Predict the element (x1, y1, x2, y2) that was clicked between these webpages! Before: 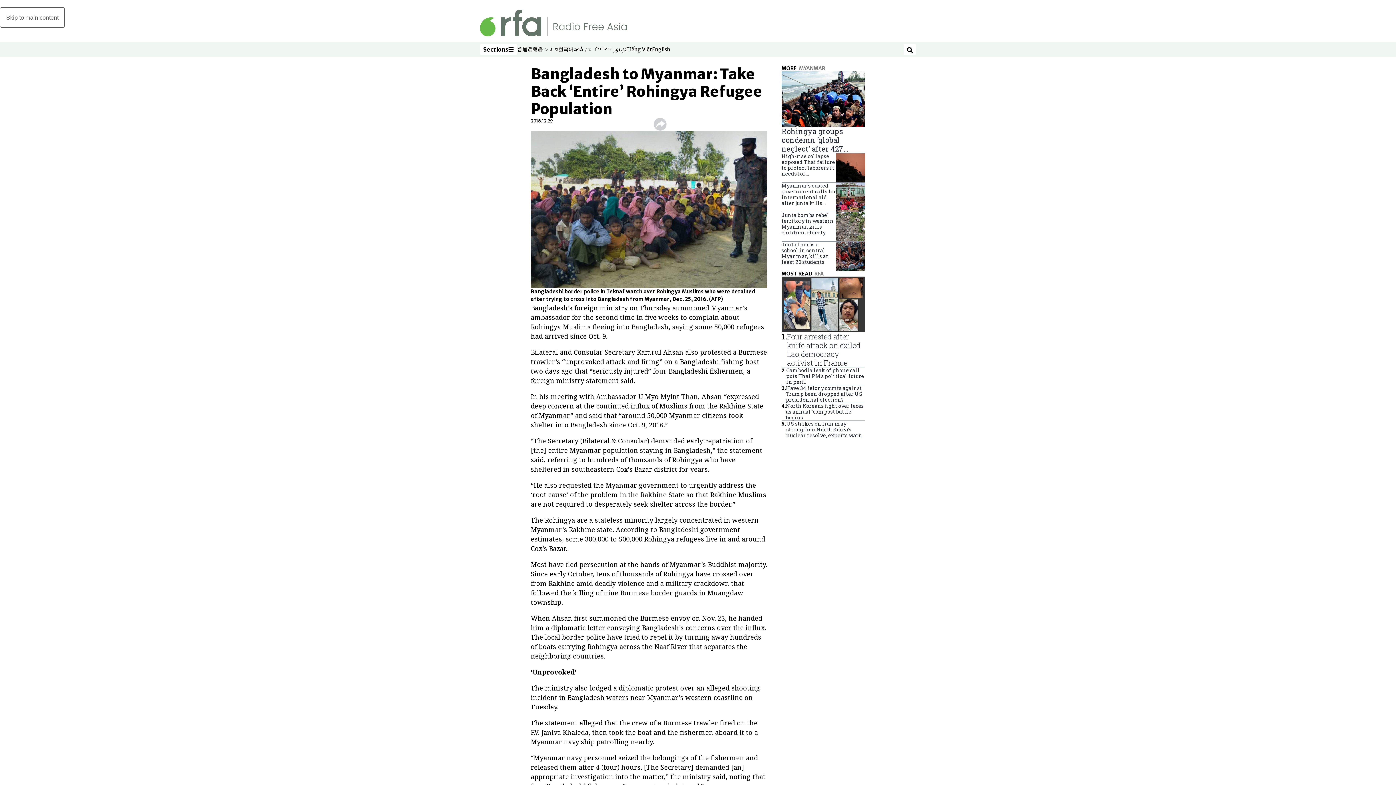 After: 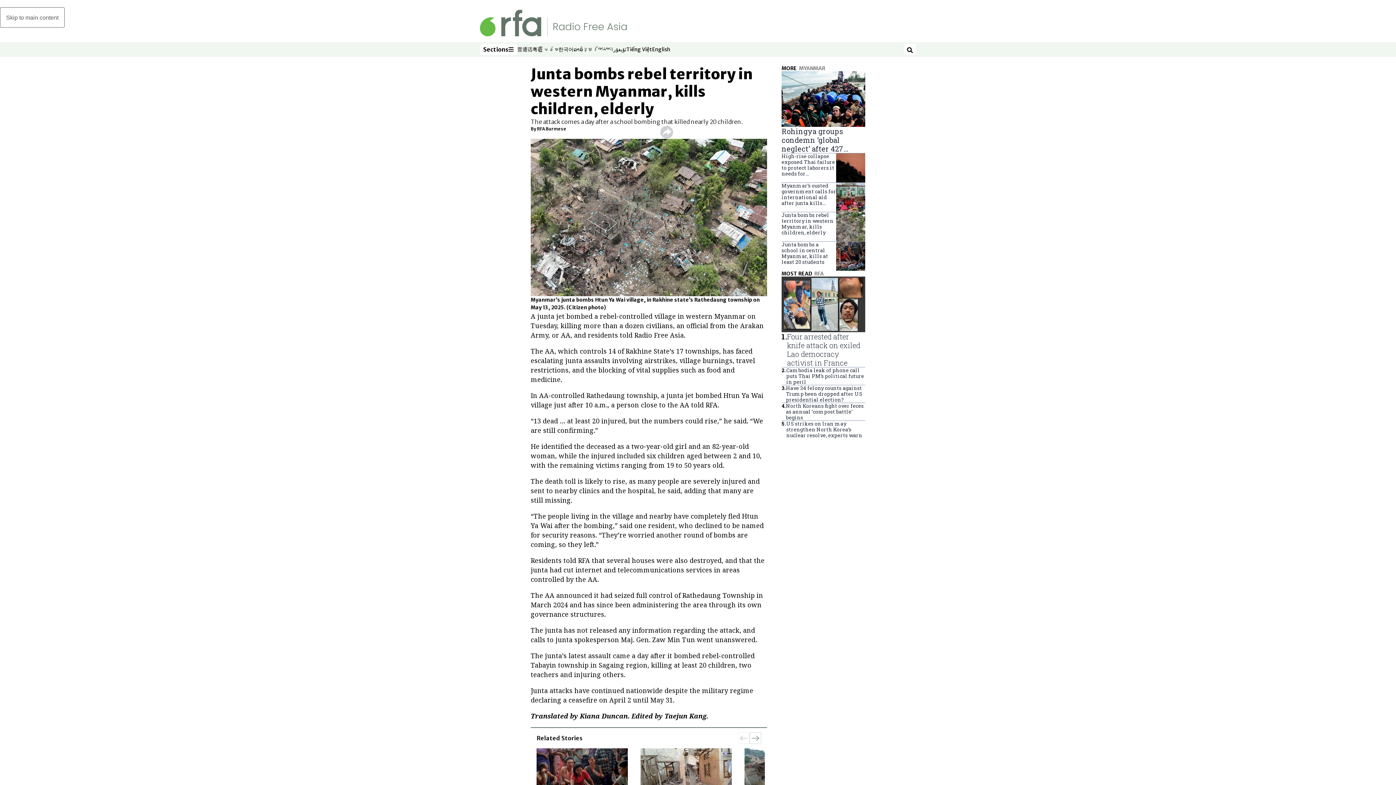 Action: bbox: (781, 212, 836, 241) label: Junta bombs rebel territory in western Myanmar, kills children, elderly